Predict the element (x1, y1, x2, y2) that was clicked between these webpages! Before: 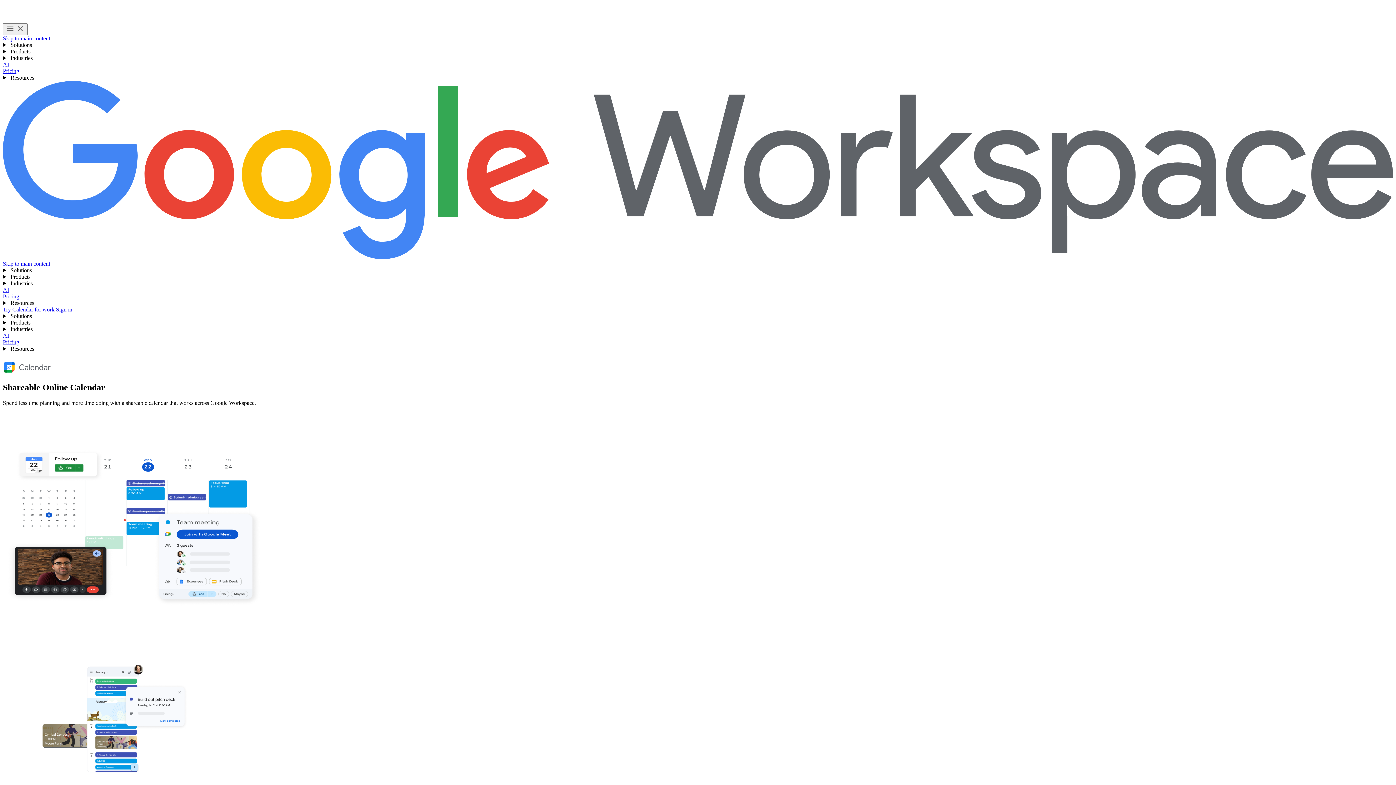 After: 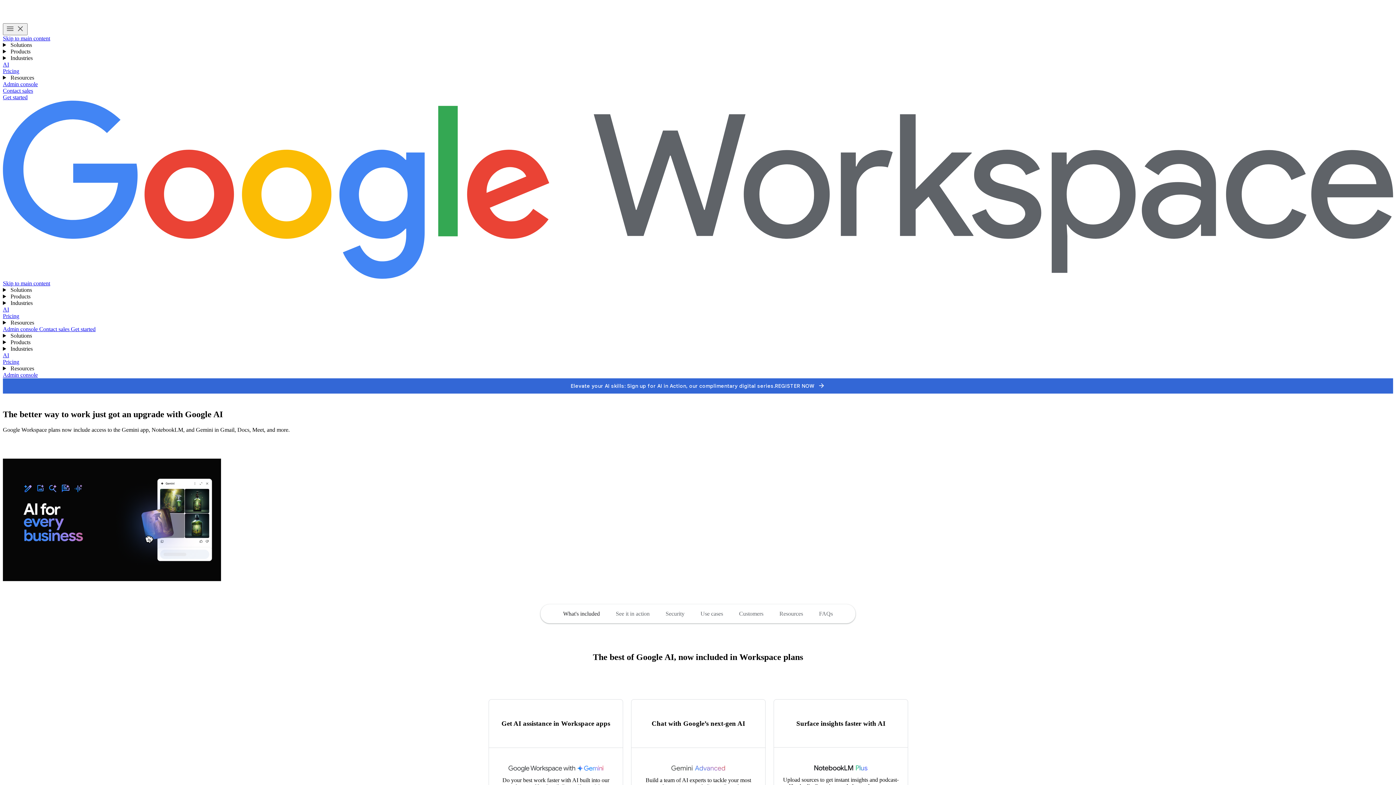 Action: label: AI bbox: (2, 286, 9, 293)